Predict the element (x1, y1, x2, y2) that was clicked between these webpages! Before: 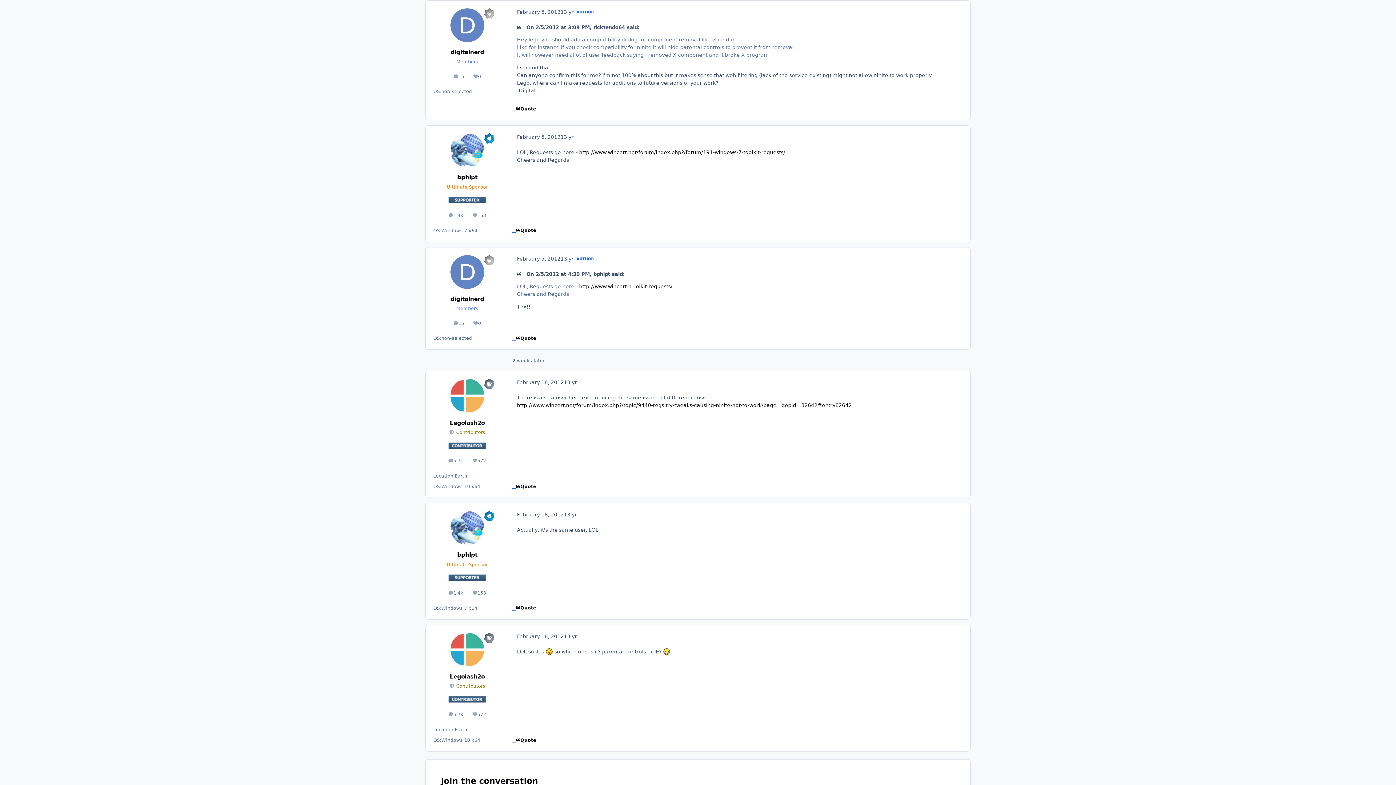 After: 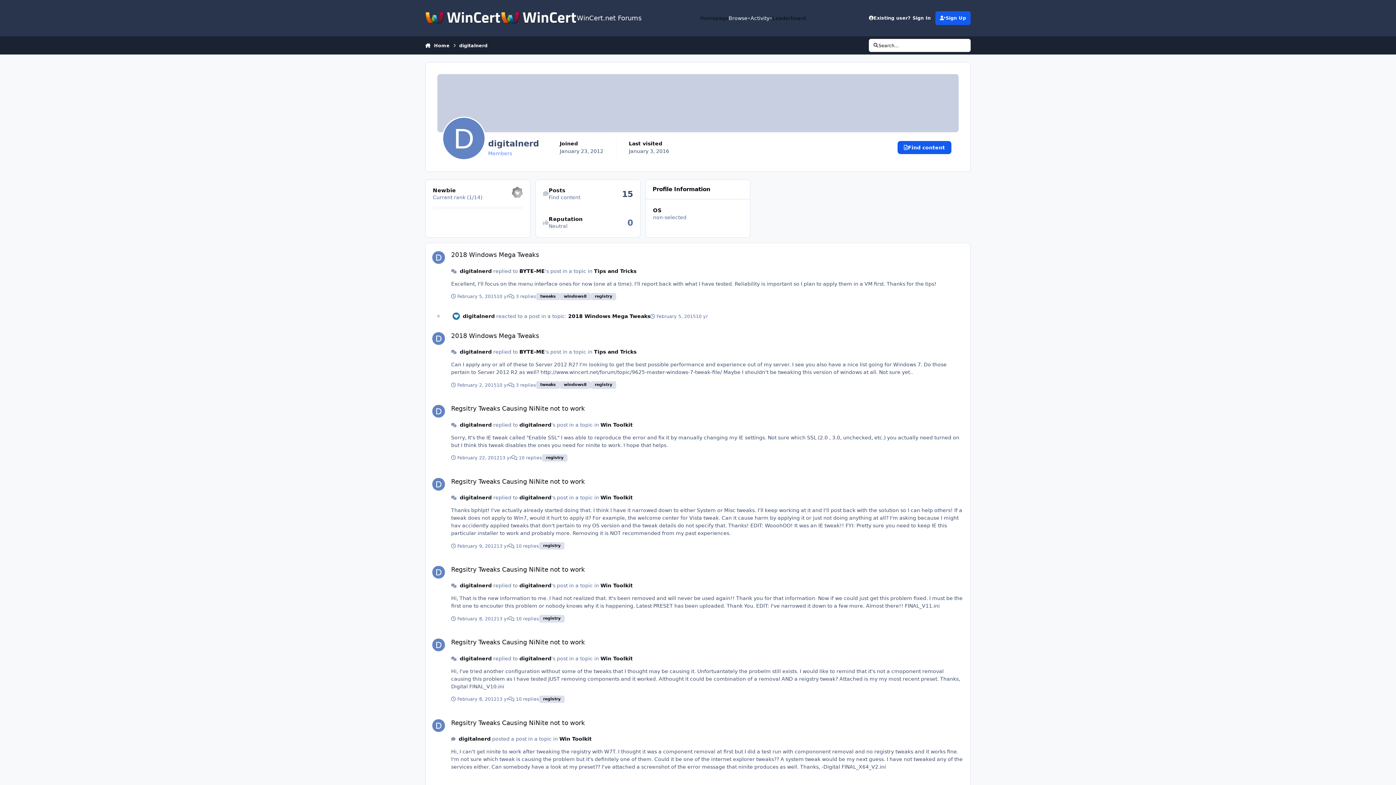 Action: bbox: (450, 295, 484, 303) label: digitalnerd